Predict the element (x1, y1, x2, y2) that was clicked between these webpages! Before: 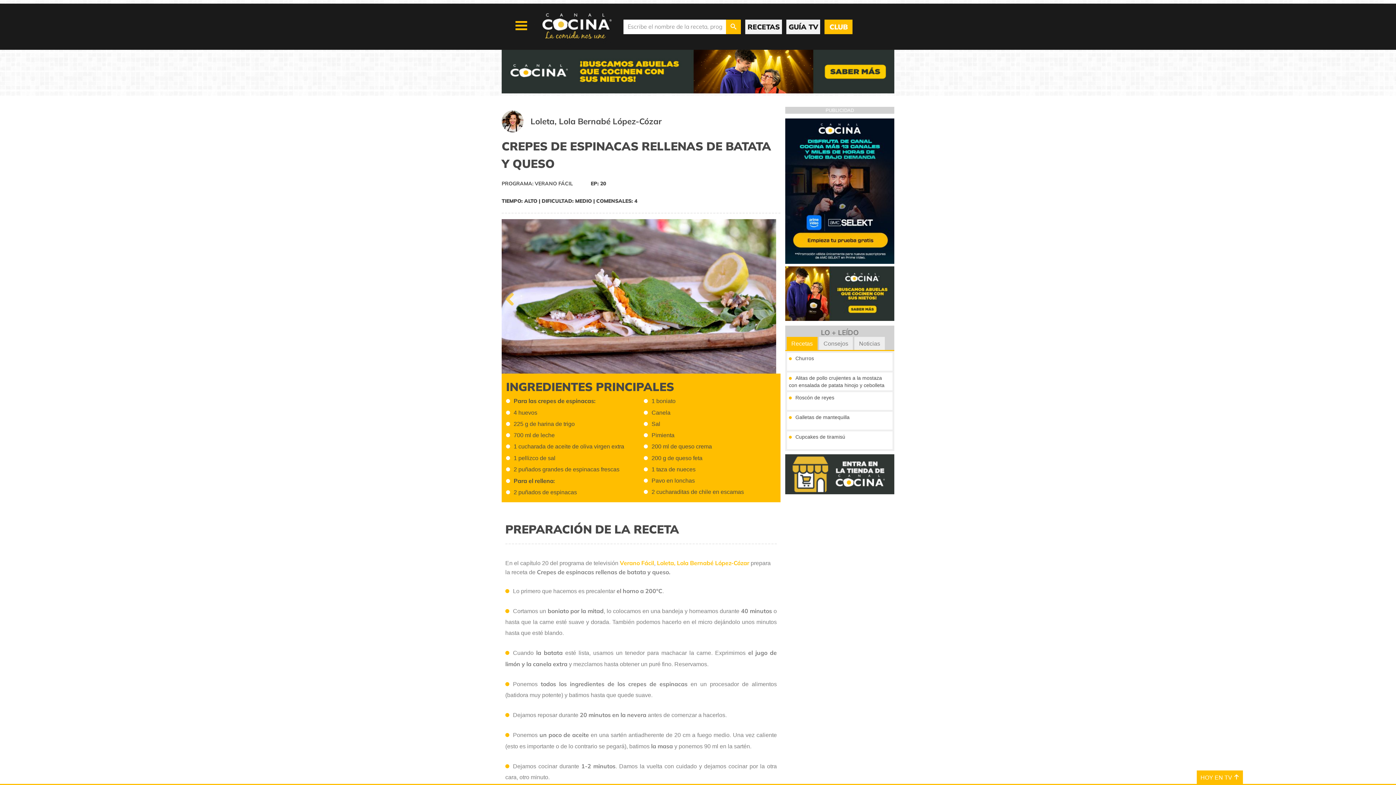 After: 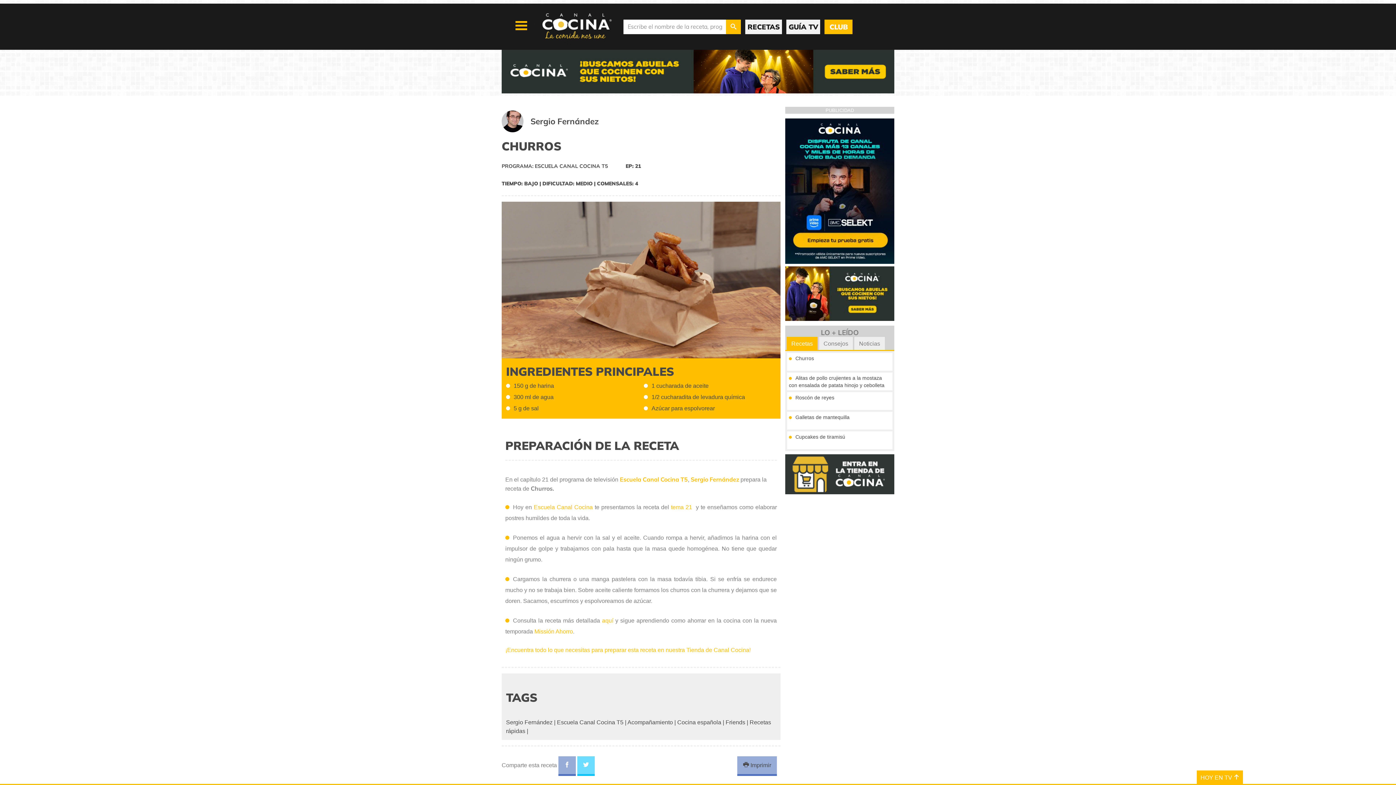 Action: bbox: (789, 355, 814, 361) label: Churros